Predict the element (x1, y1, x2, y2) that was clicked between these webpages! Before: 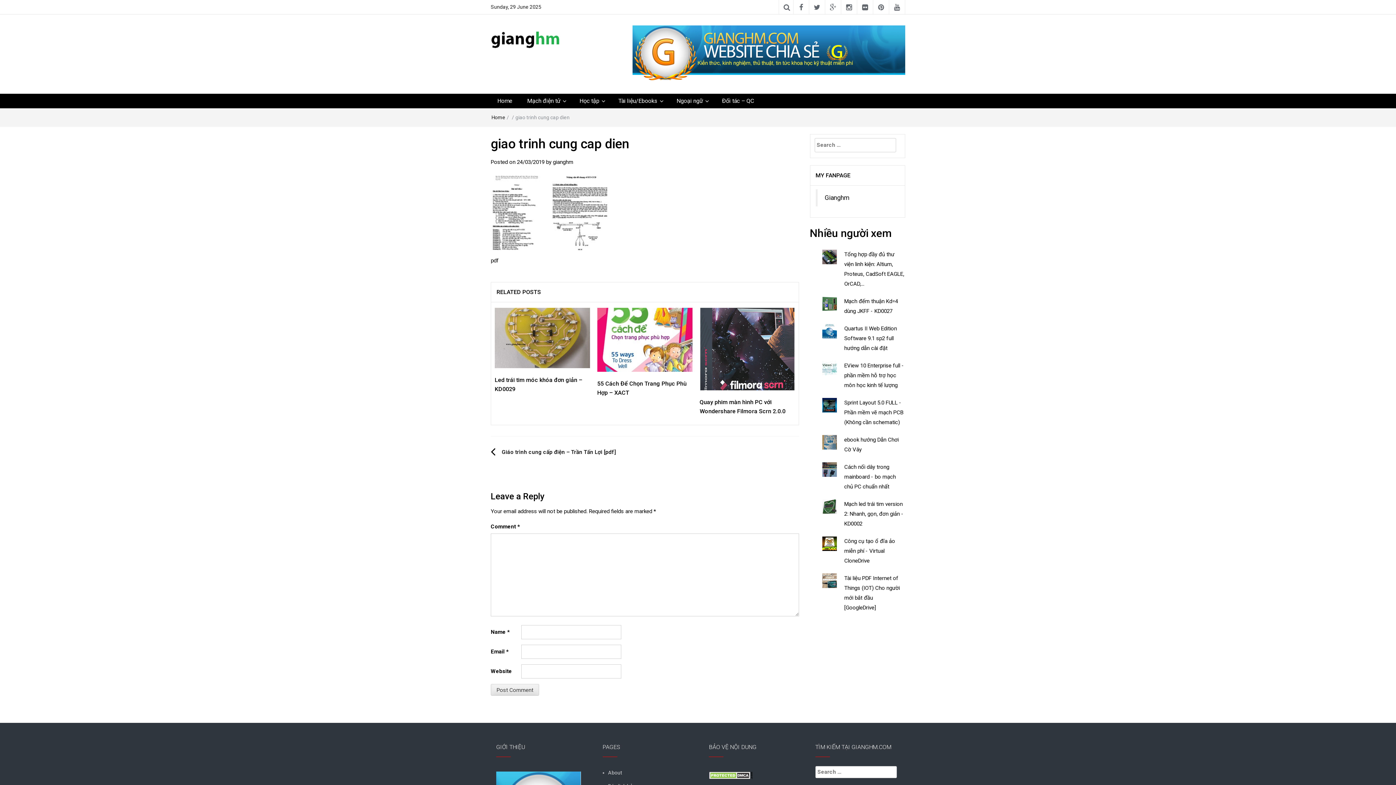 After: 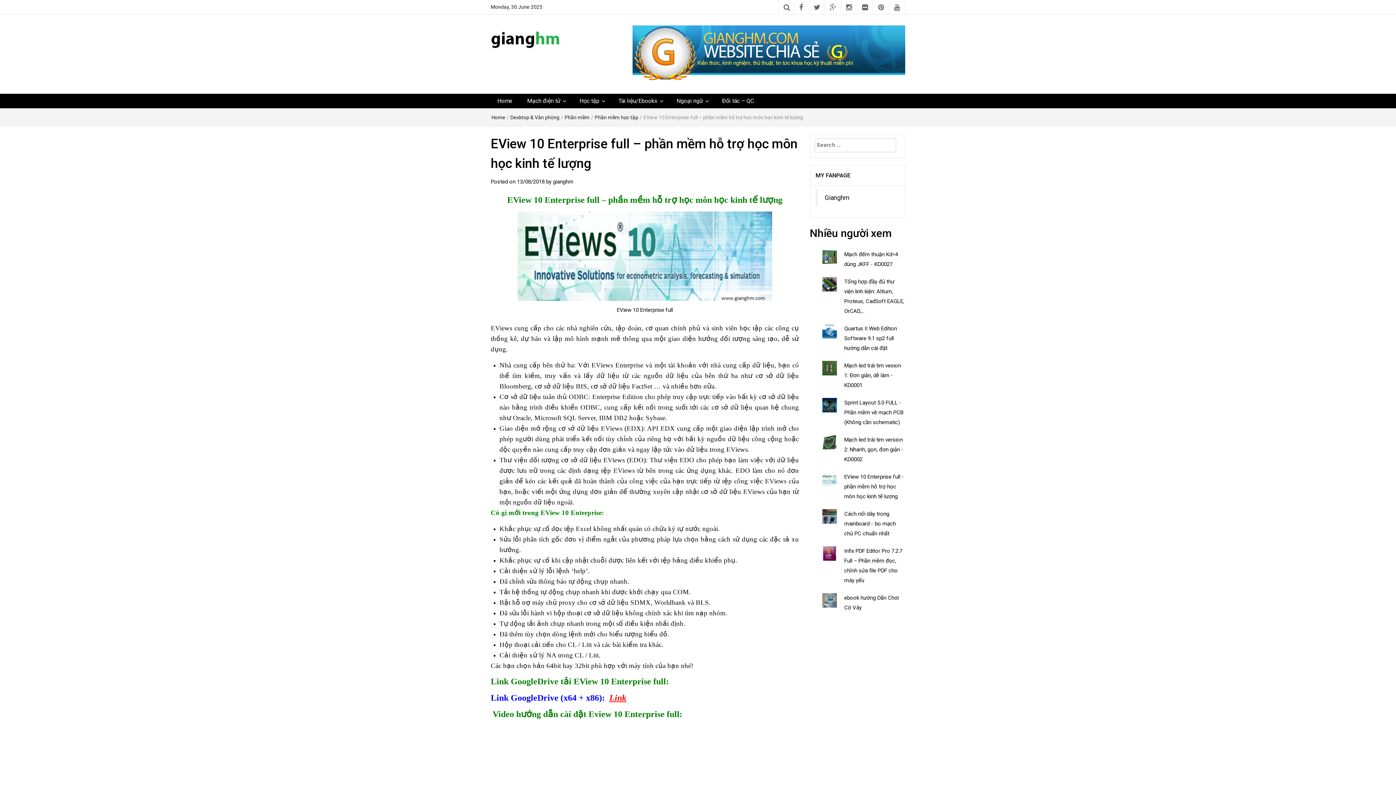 Action: bbox: (844, 362, 904, 388) label: EView 10 Enterprise full - phần mềm hỗ trợ học môn học kinh tế lượng